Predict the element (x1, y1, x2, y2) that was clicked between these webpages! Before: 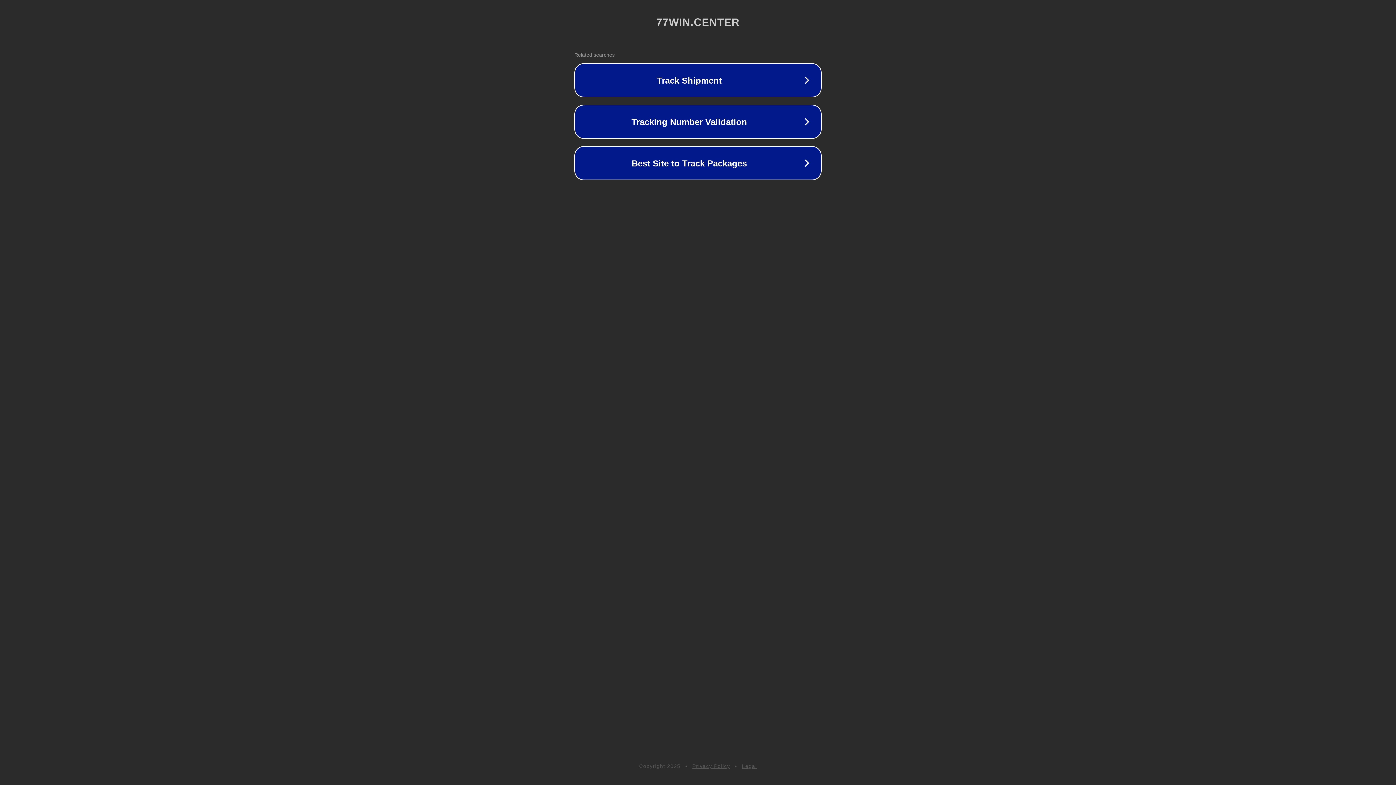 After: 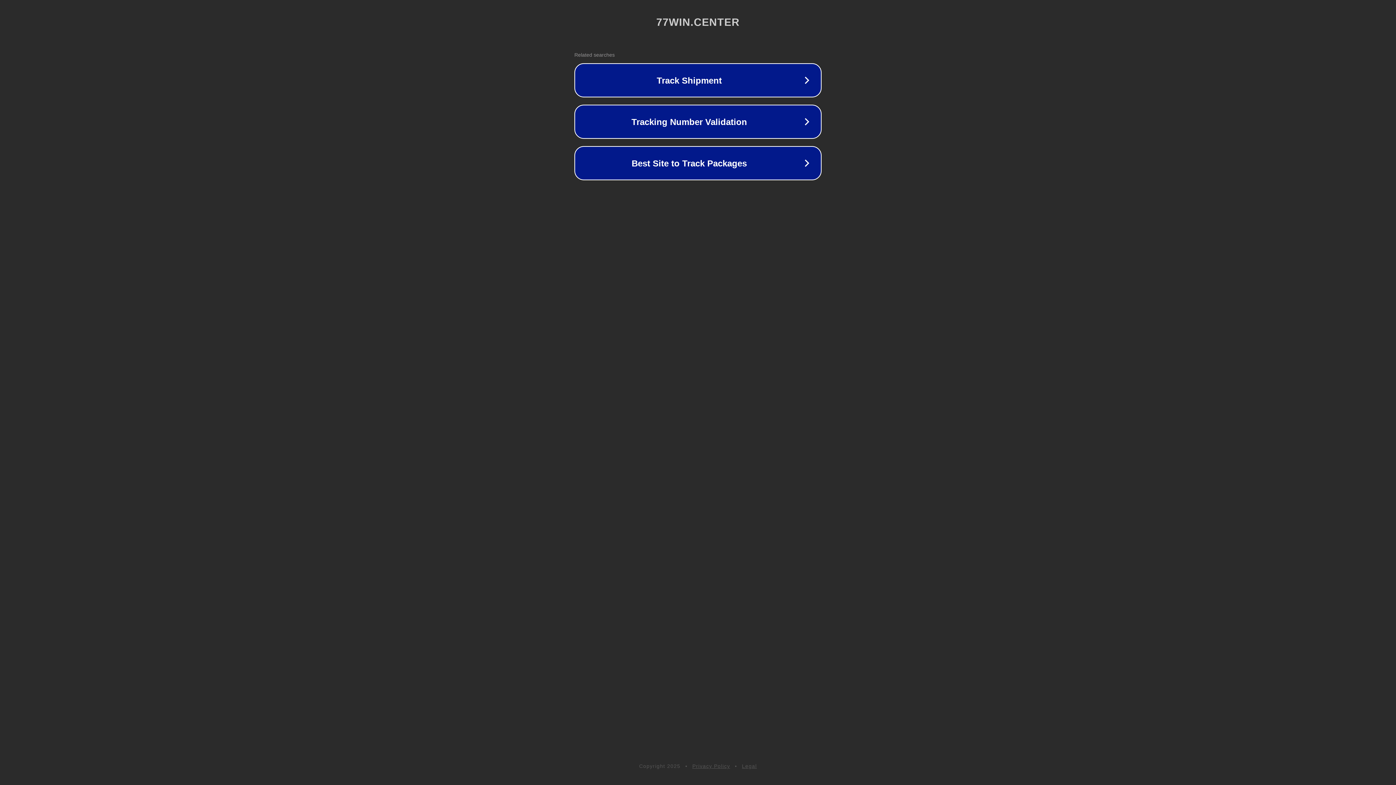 Action: label: Privacy Policy bbox: (692, 763, 730, 769)